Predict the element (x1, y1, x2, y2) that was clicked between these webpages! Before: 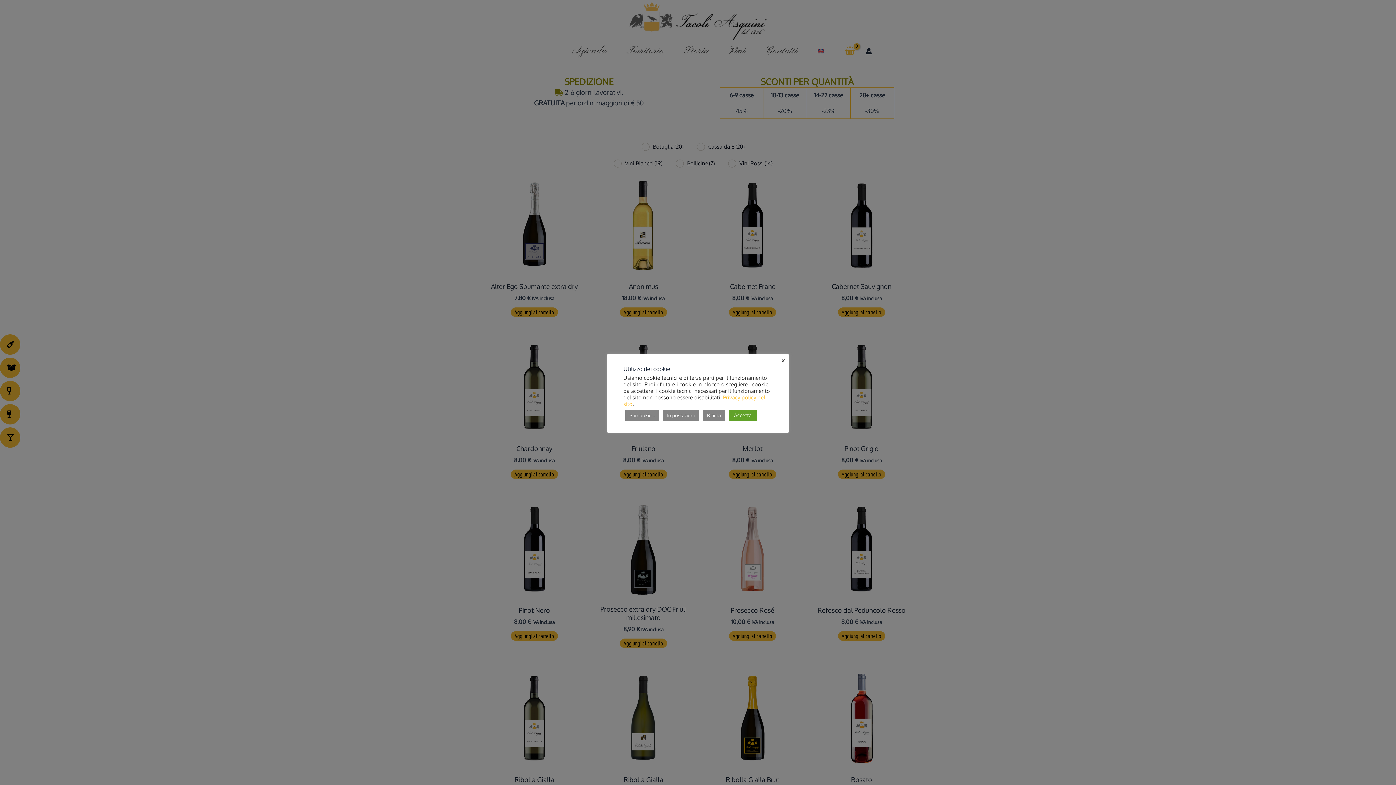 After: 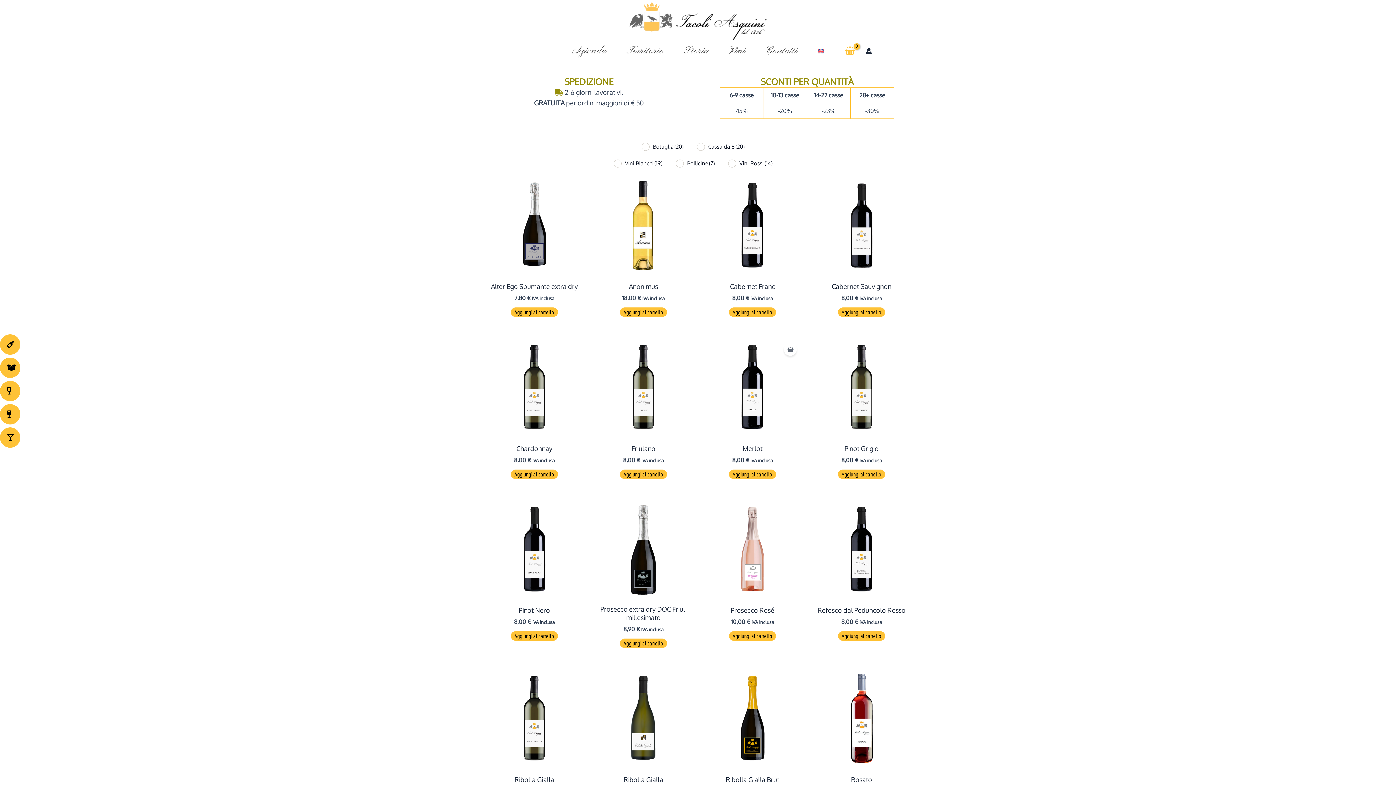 Action: label: Chiudi la barra dei Cookie bbox: (781, 355, 785, 363)